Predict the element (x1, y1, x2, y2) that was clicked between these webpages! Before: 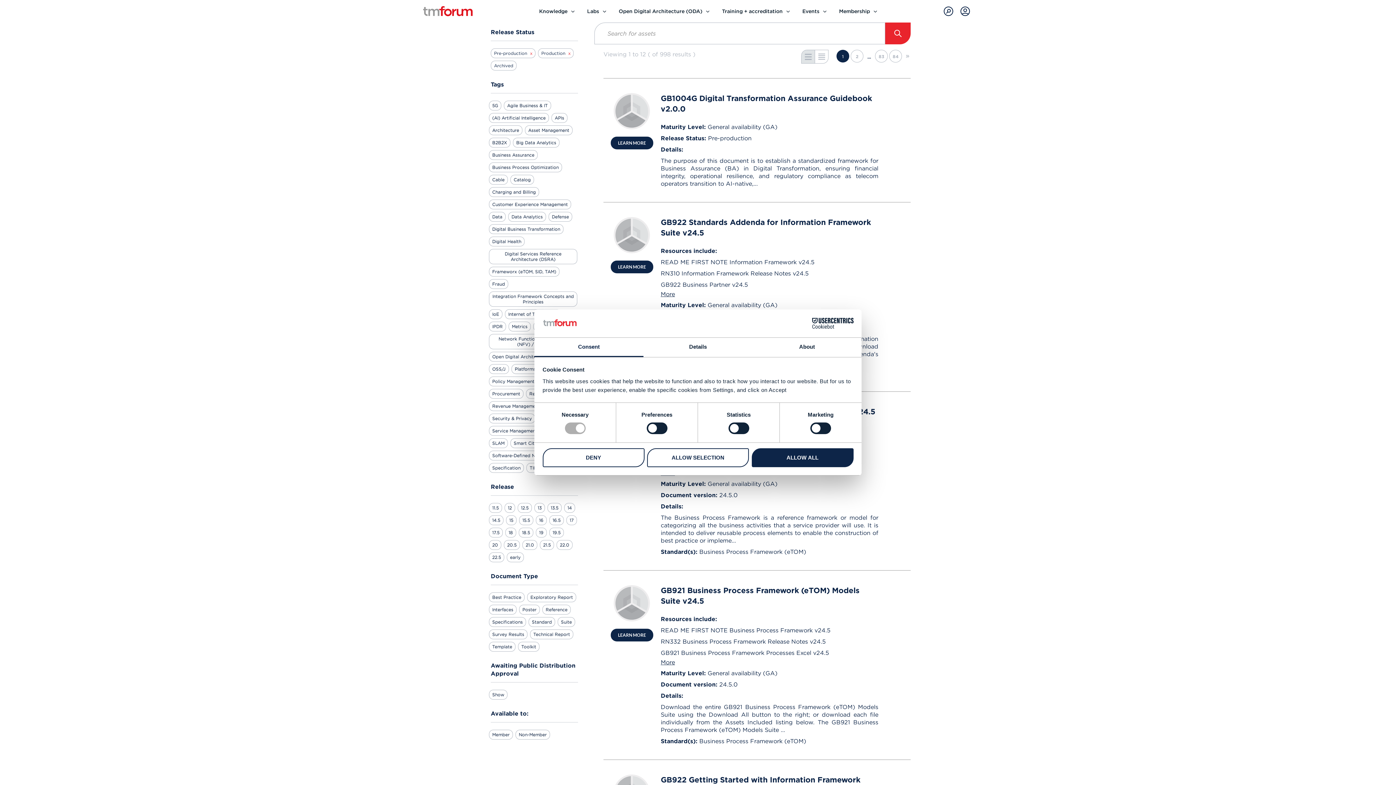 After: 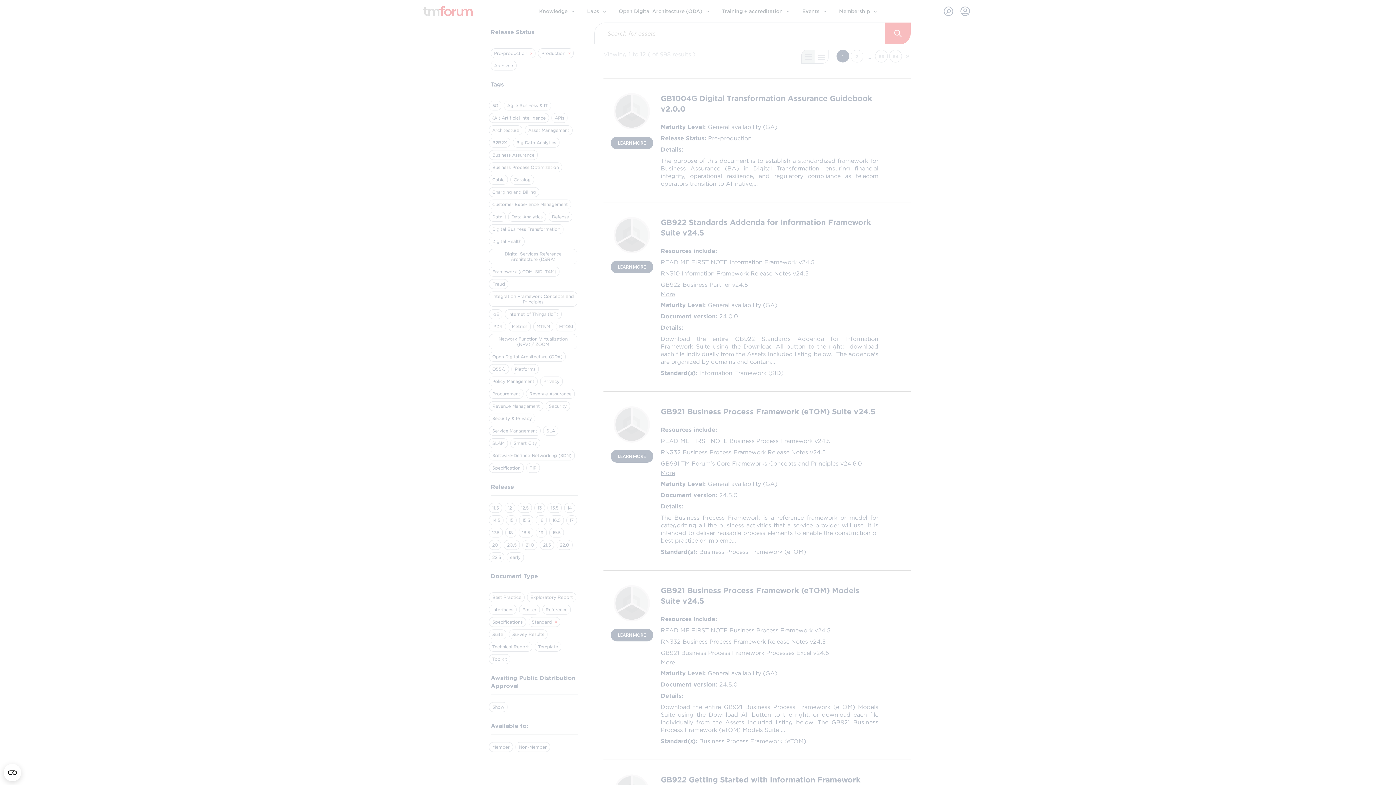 Action: label: Standard bbox: (528, 617, 555, 627)